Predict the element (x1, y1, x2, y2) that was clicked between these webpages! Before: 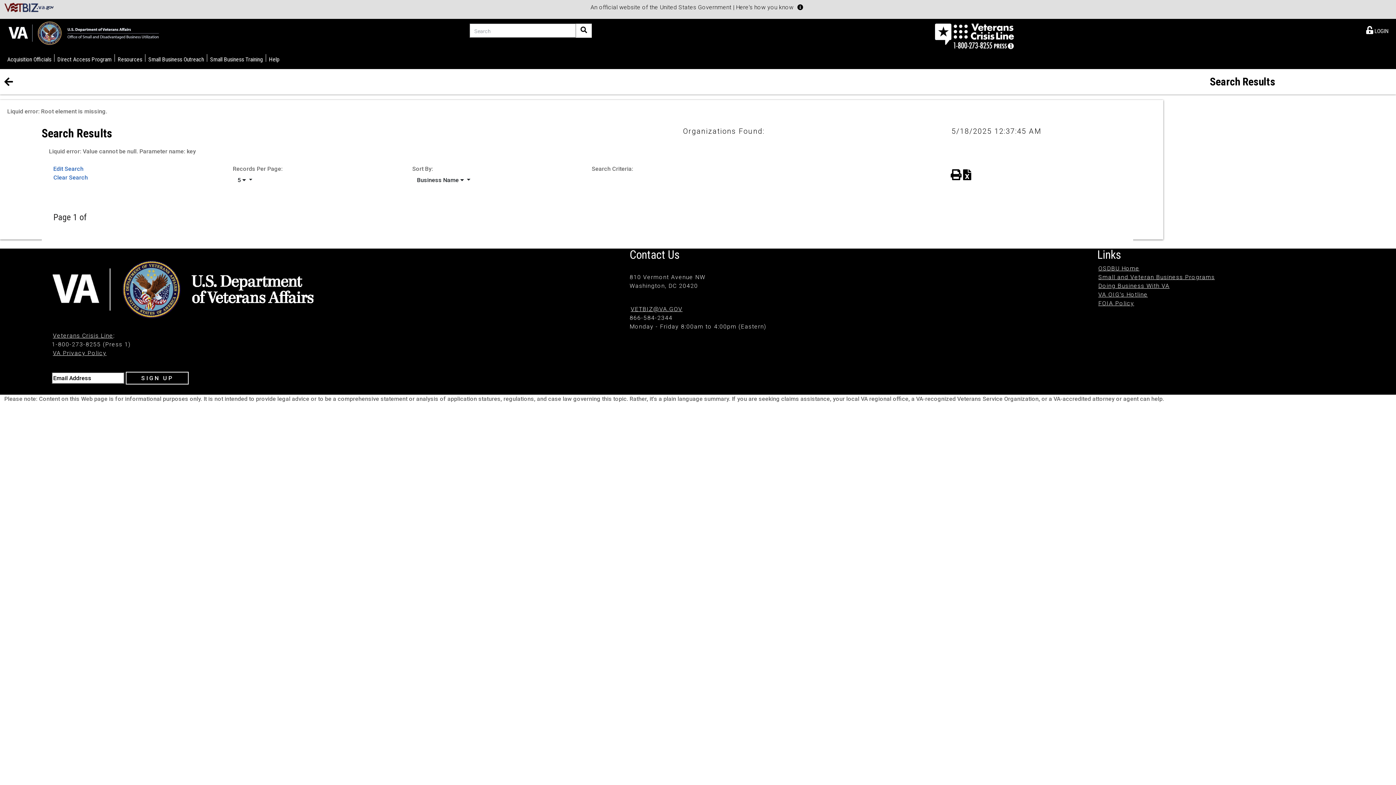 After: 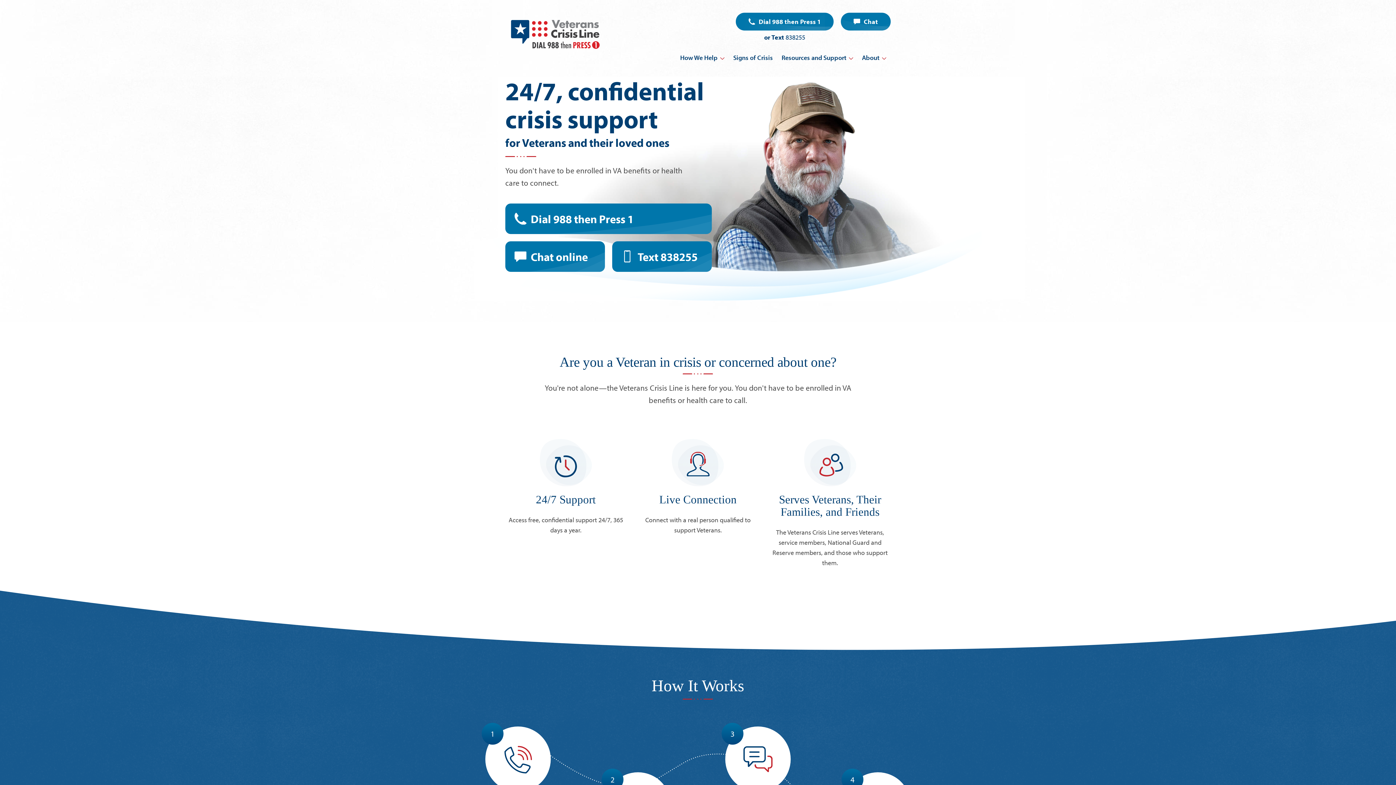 Action: bbox: (935, 20, 1159, 48)